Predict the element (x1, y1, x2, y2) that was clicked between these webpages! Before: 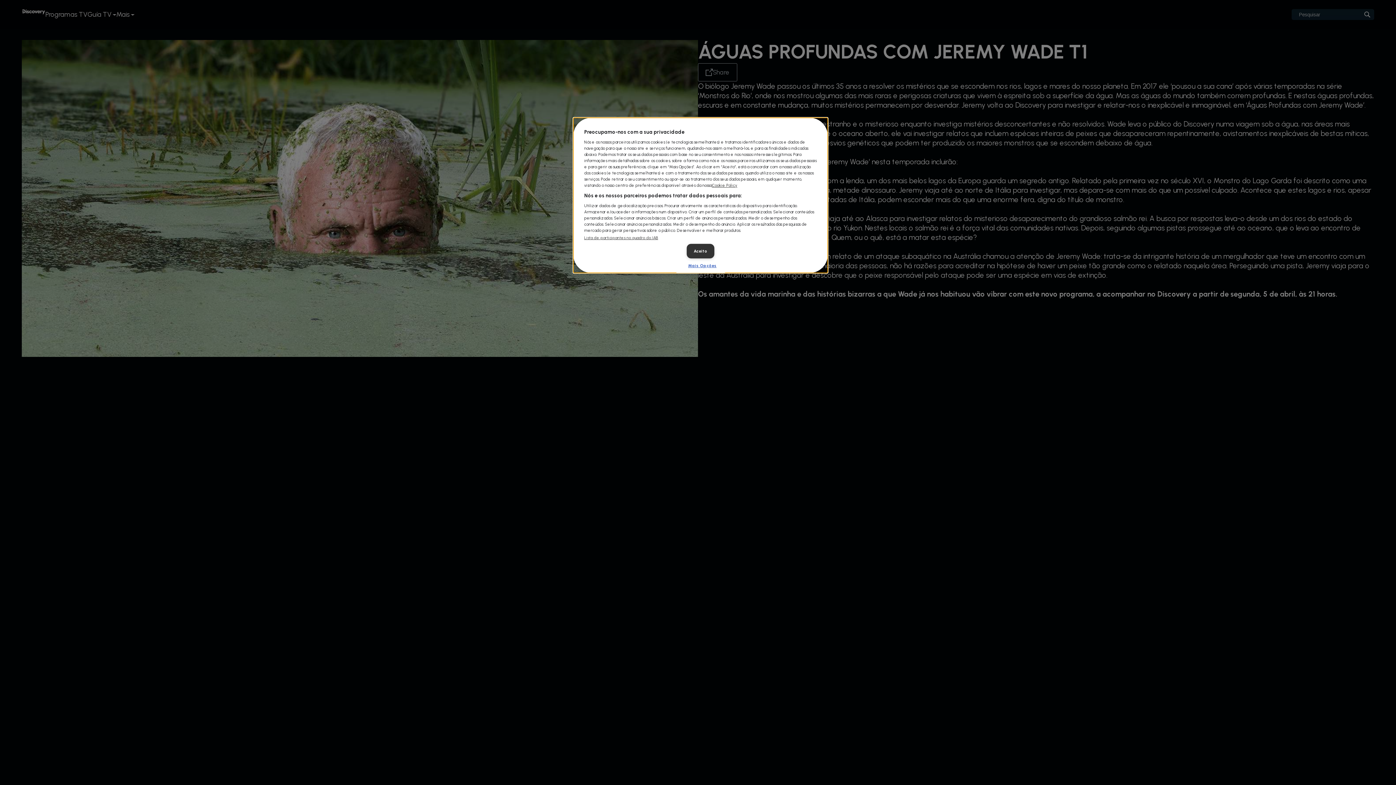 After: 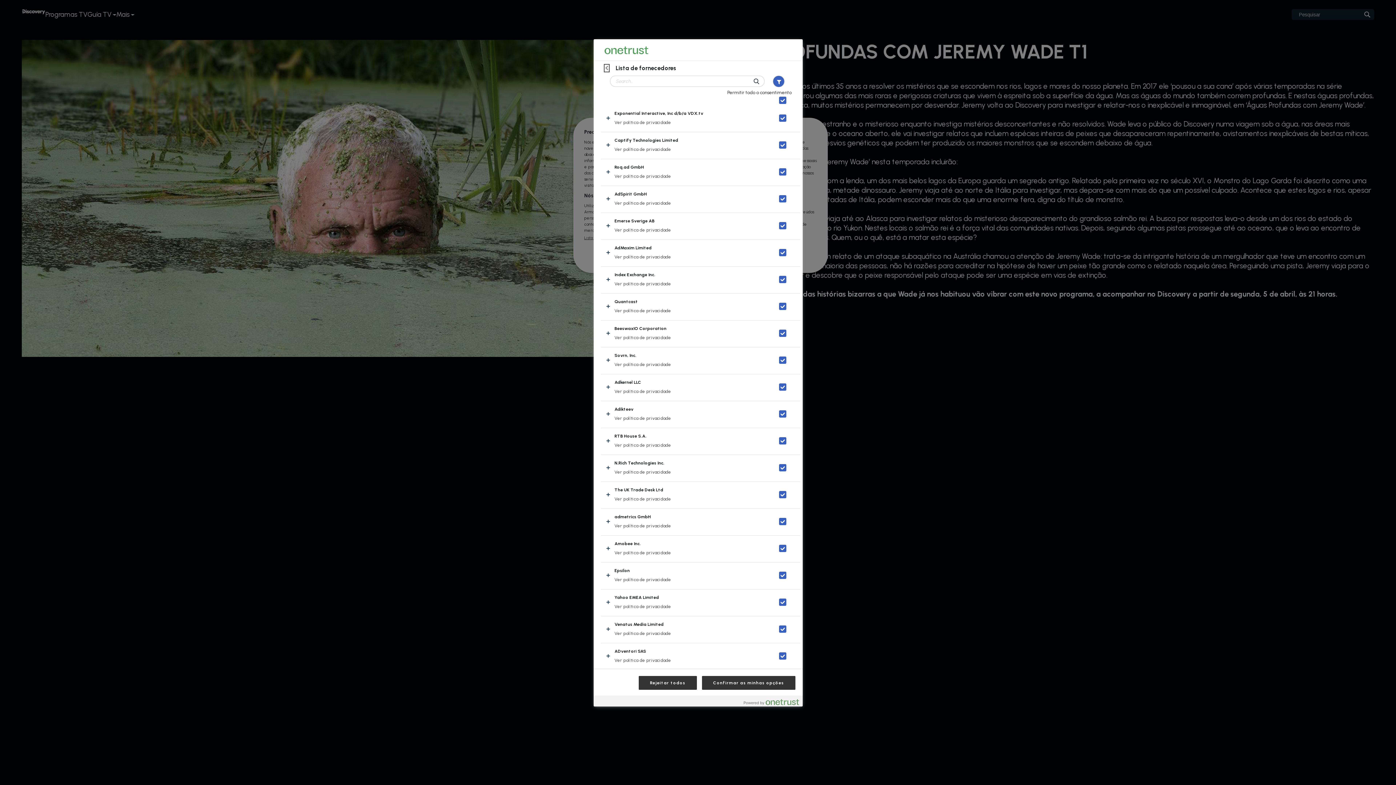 Action: label: Lista de participantes no quadro do IAB bbox: (584, 235, 658, 240)